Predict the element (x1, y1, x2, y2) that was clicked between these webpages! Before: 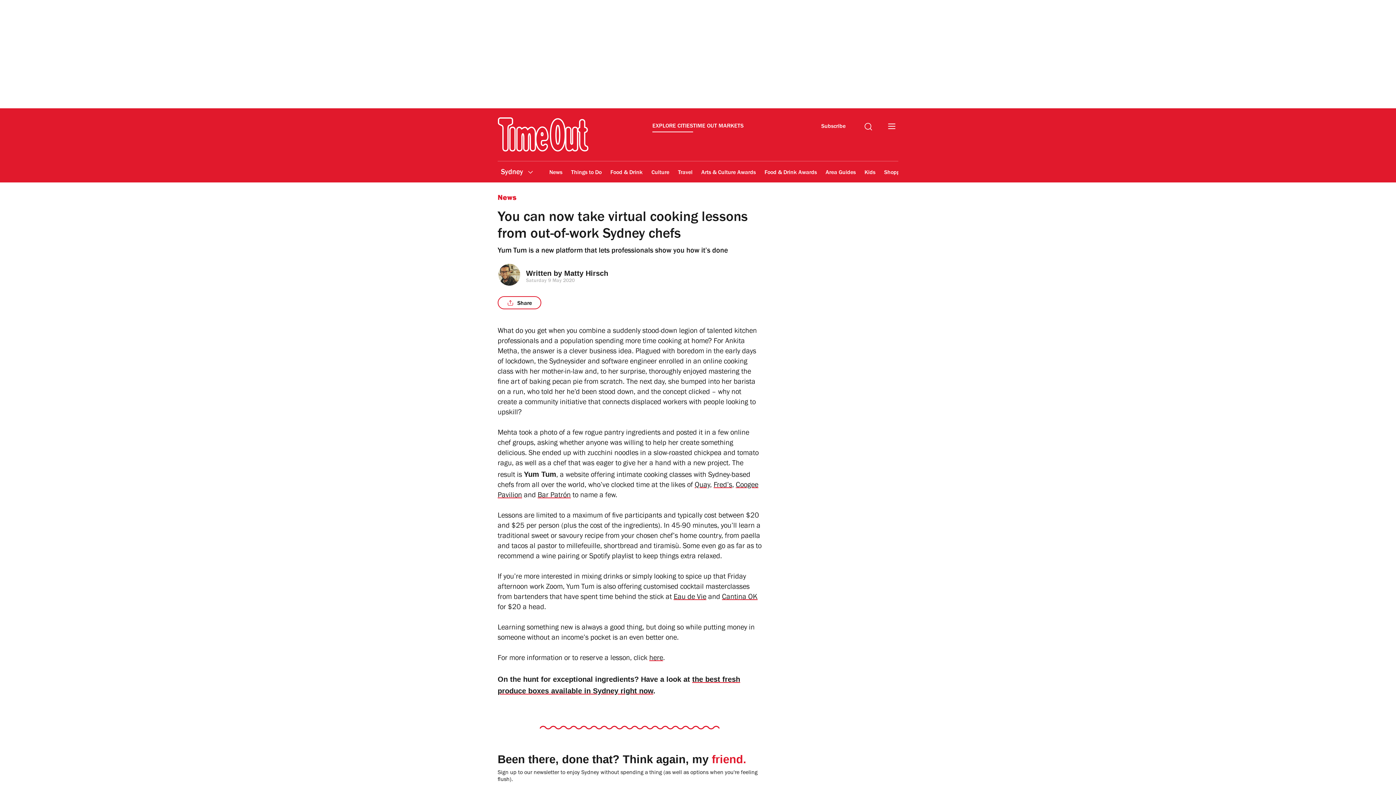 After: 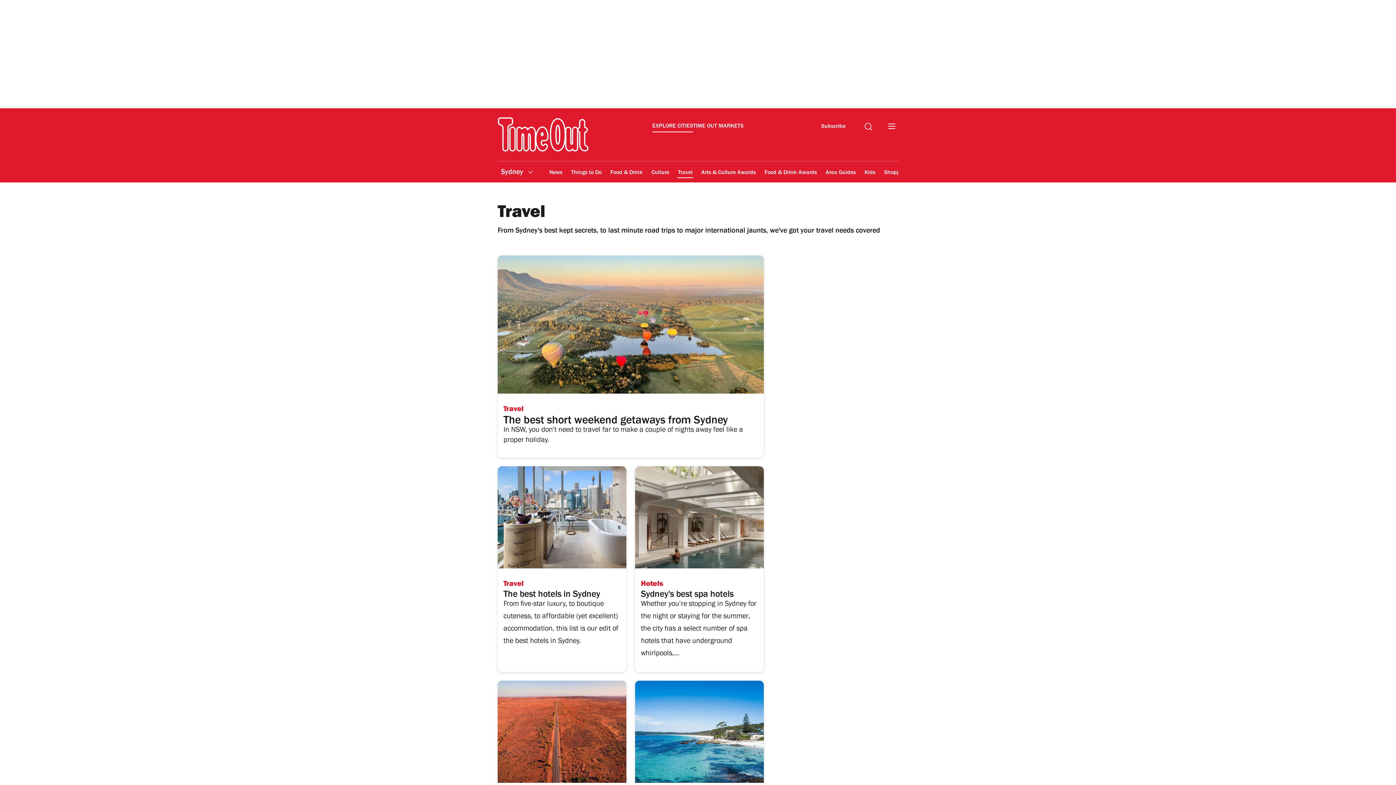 Action: label: Travel bbox: (677, 164, 693, 181)